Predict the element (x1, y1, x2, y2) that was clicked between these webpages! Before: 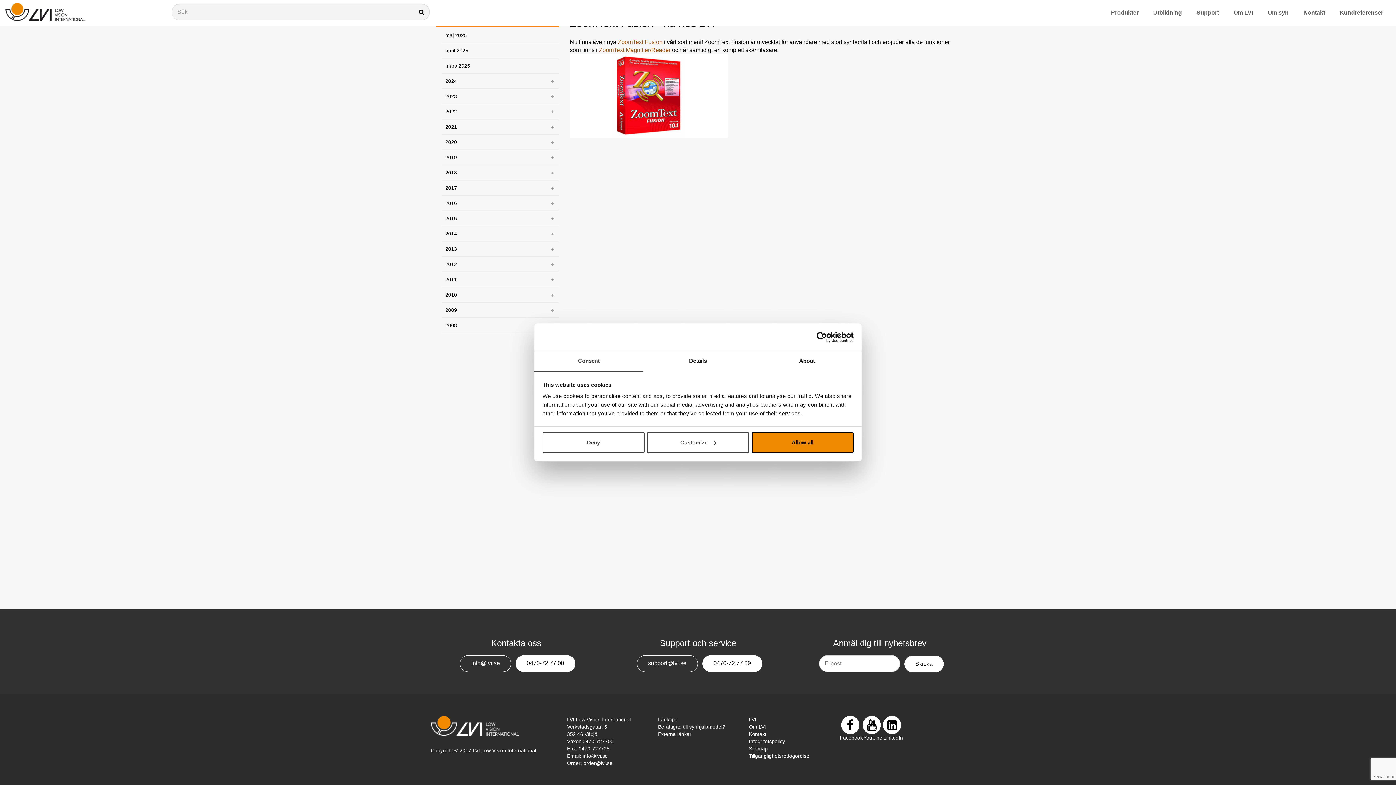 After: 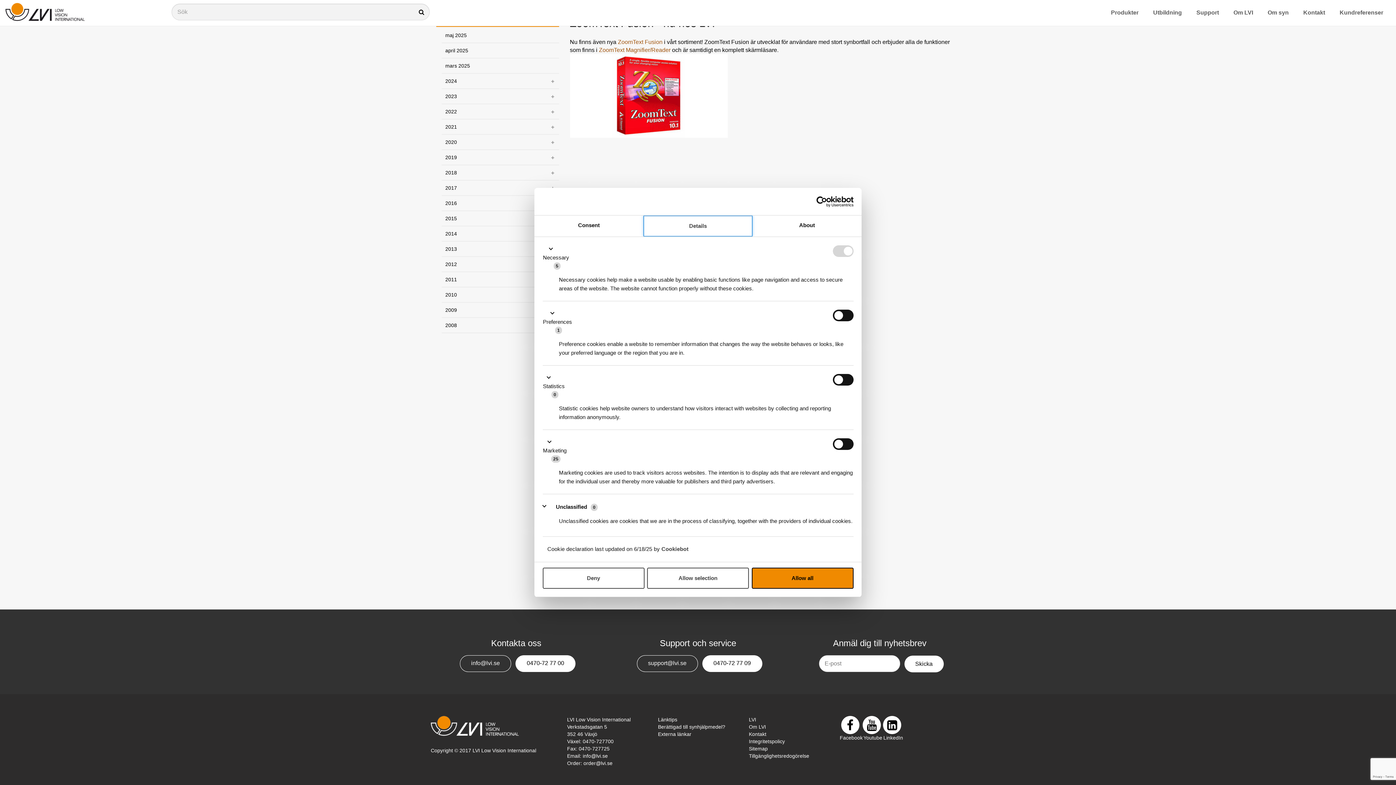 Action: label: Customize bbox: (647, 432, 749, 453)